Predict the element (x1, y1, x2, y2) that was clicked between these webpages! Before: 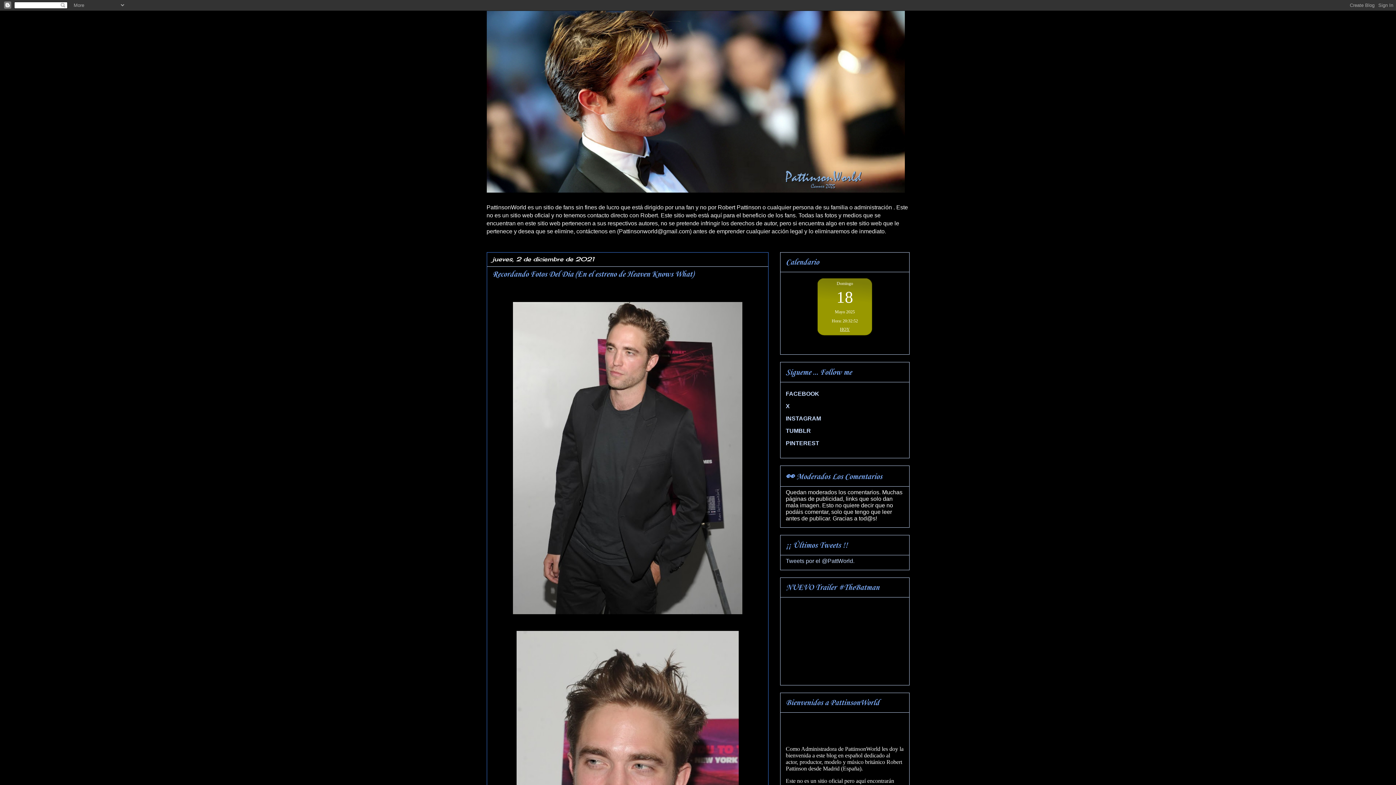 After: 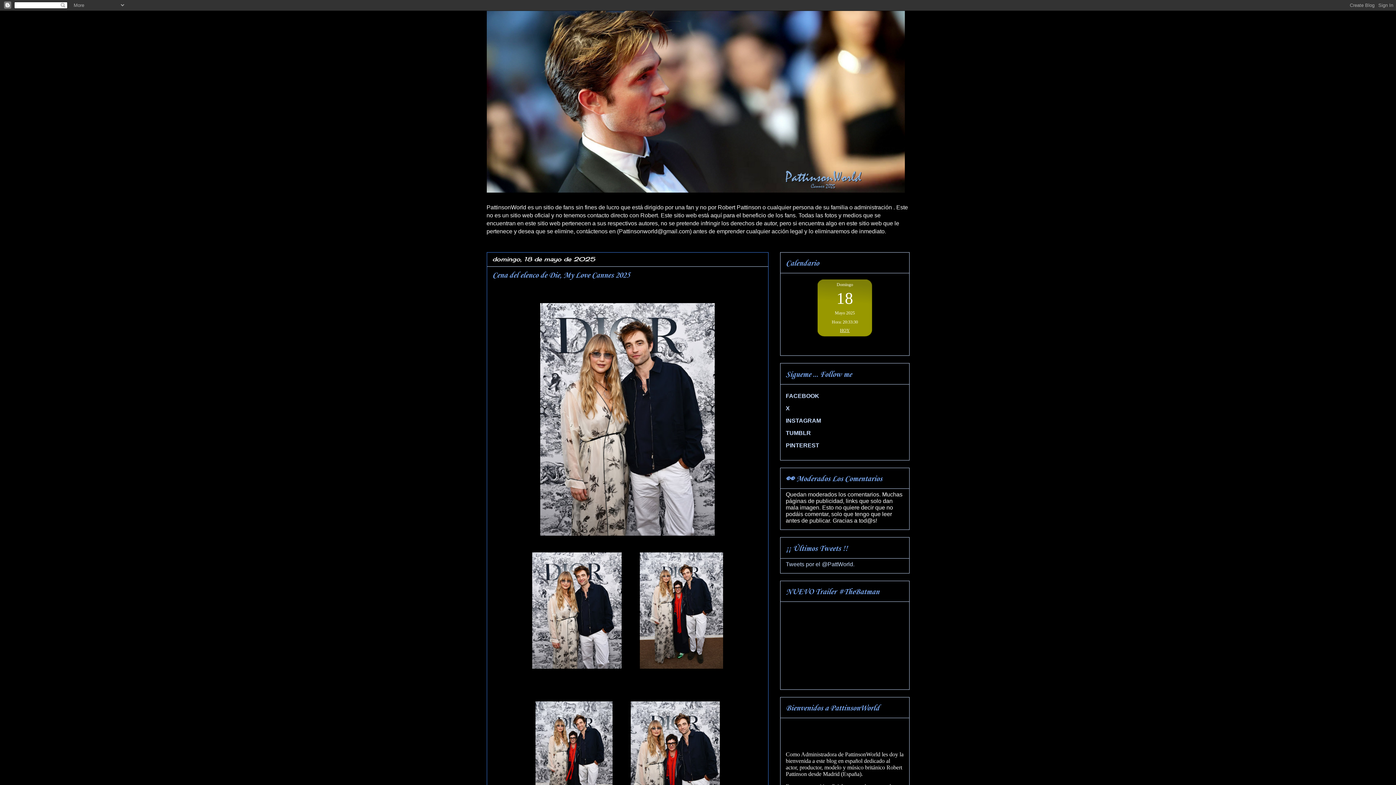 Action: bbox: (486, 10, 909, 192)